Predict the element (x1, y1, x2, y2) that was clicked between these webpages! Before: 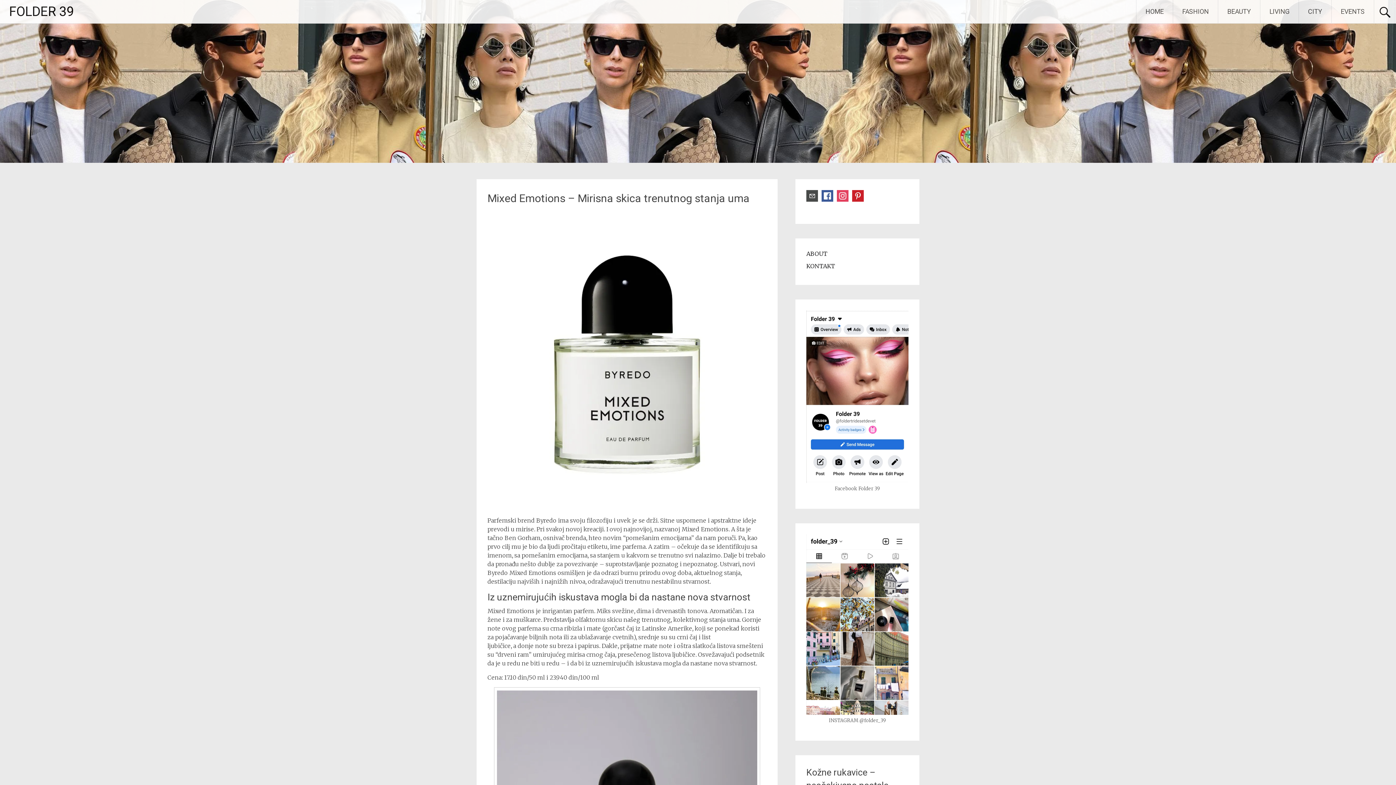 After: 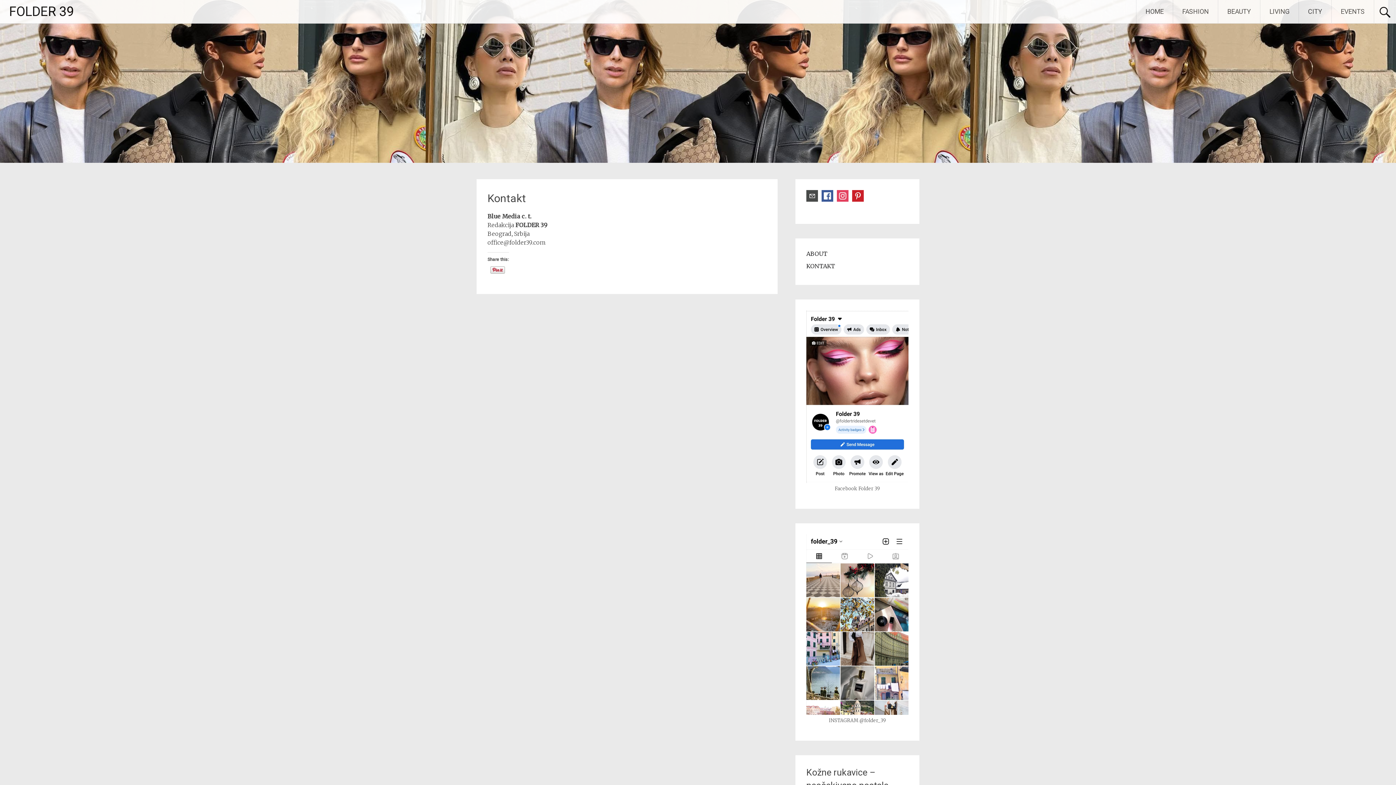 Action: label: KONTAKT bbox: (806, 262, 835, 269)